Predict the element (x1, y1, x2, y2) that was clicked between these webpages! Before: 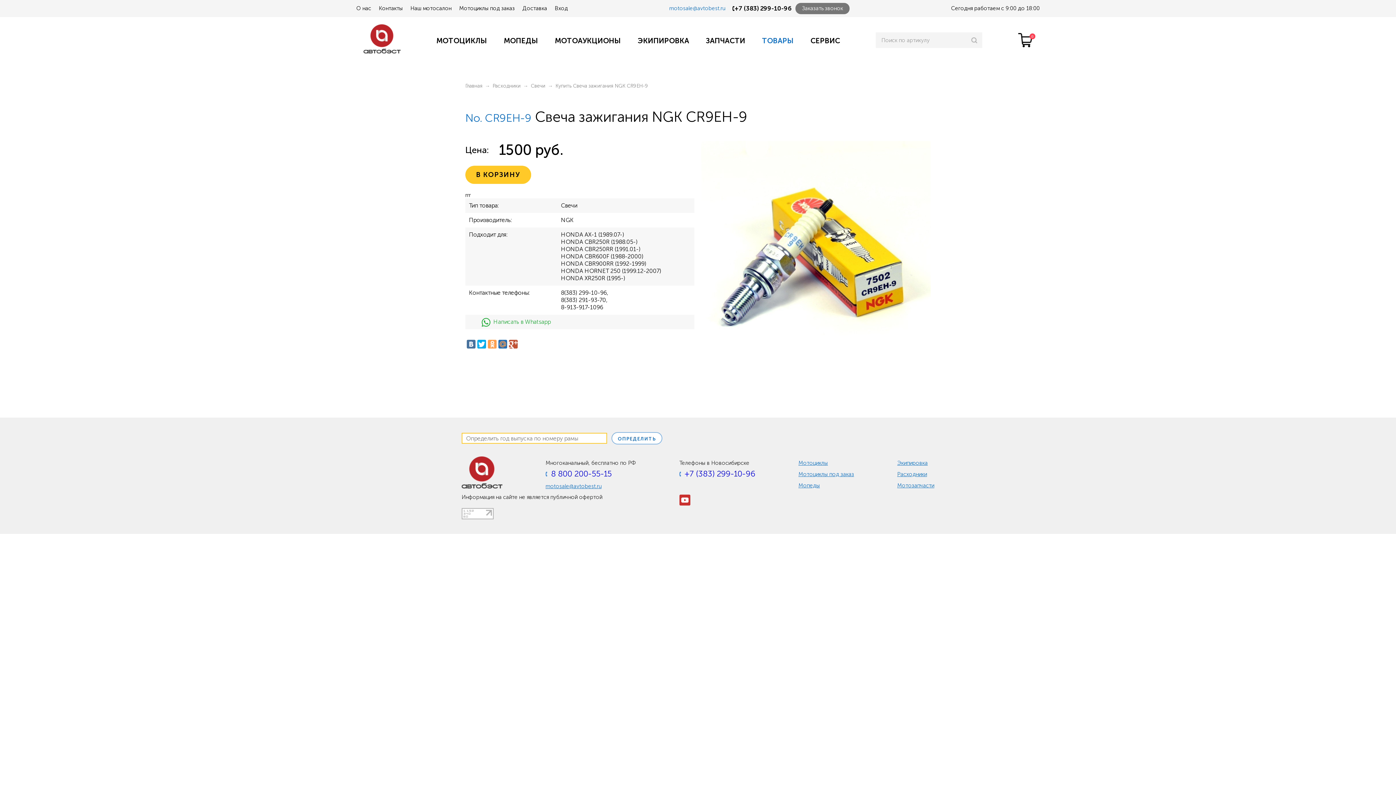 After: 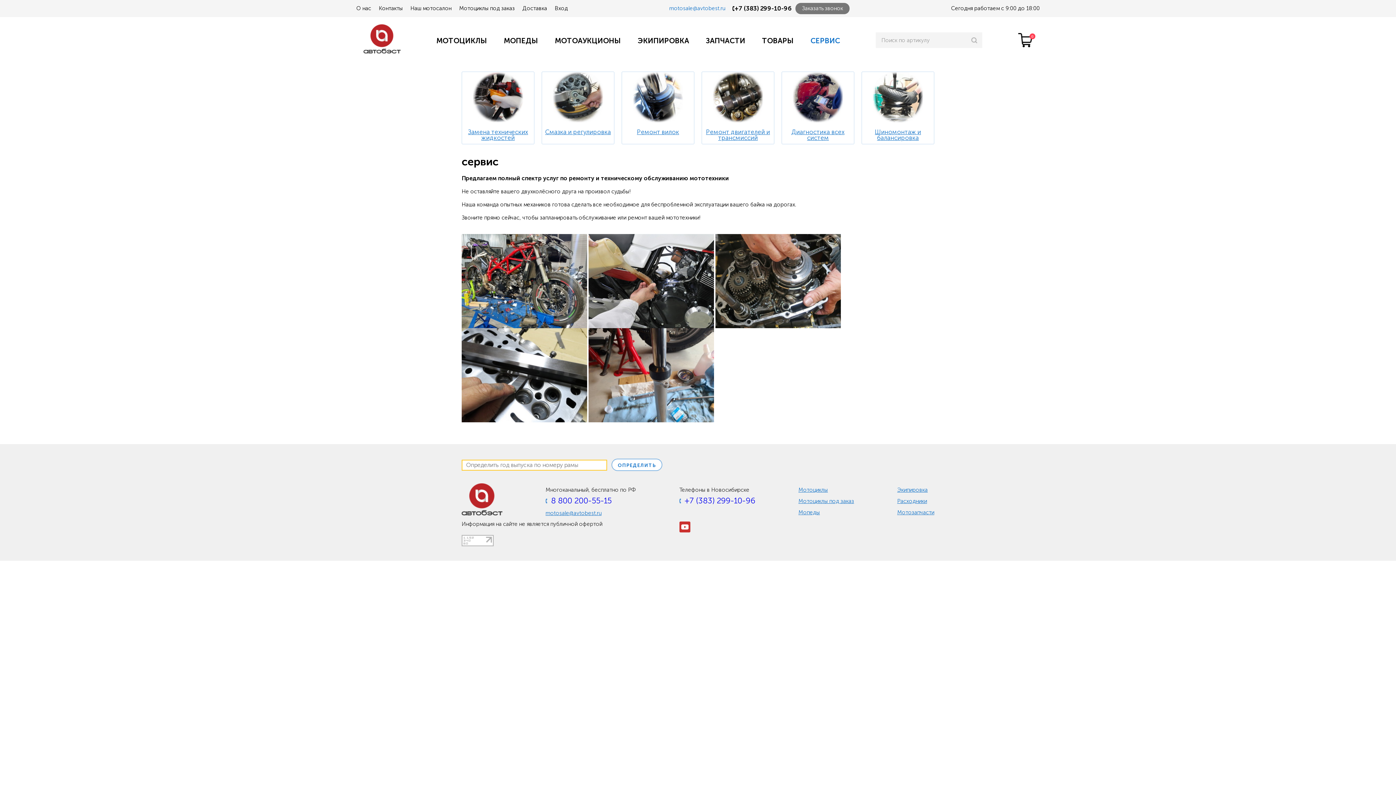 Action: label: СЕРВИС bbox: (810, 36, 840, 45)